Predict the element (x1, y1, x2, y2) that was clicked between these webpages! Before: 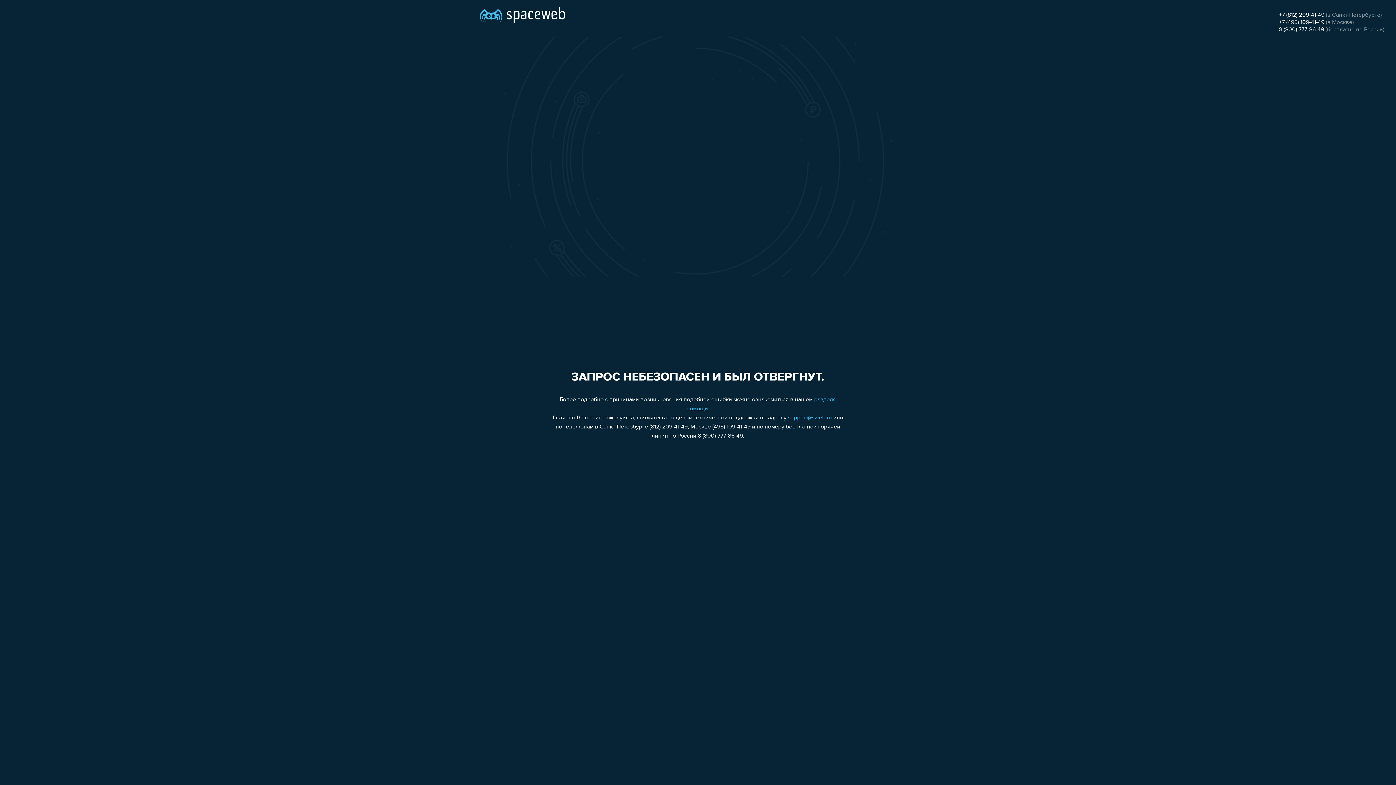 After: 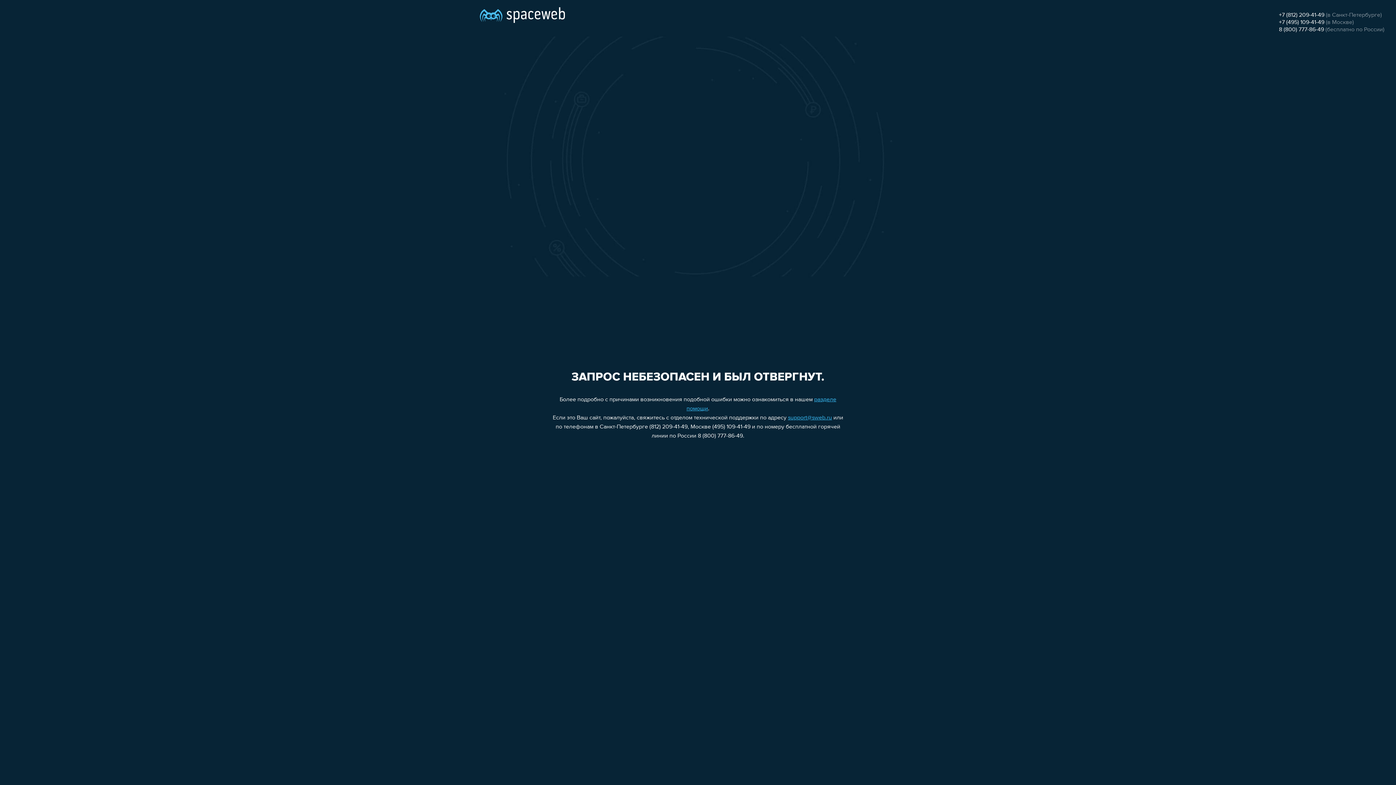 Action: label: support@sweb.ru bbox: (788, 415, 832, 421)